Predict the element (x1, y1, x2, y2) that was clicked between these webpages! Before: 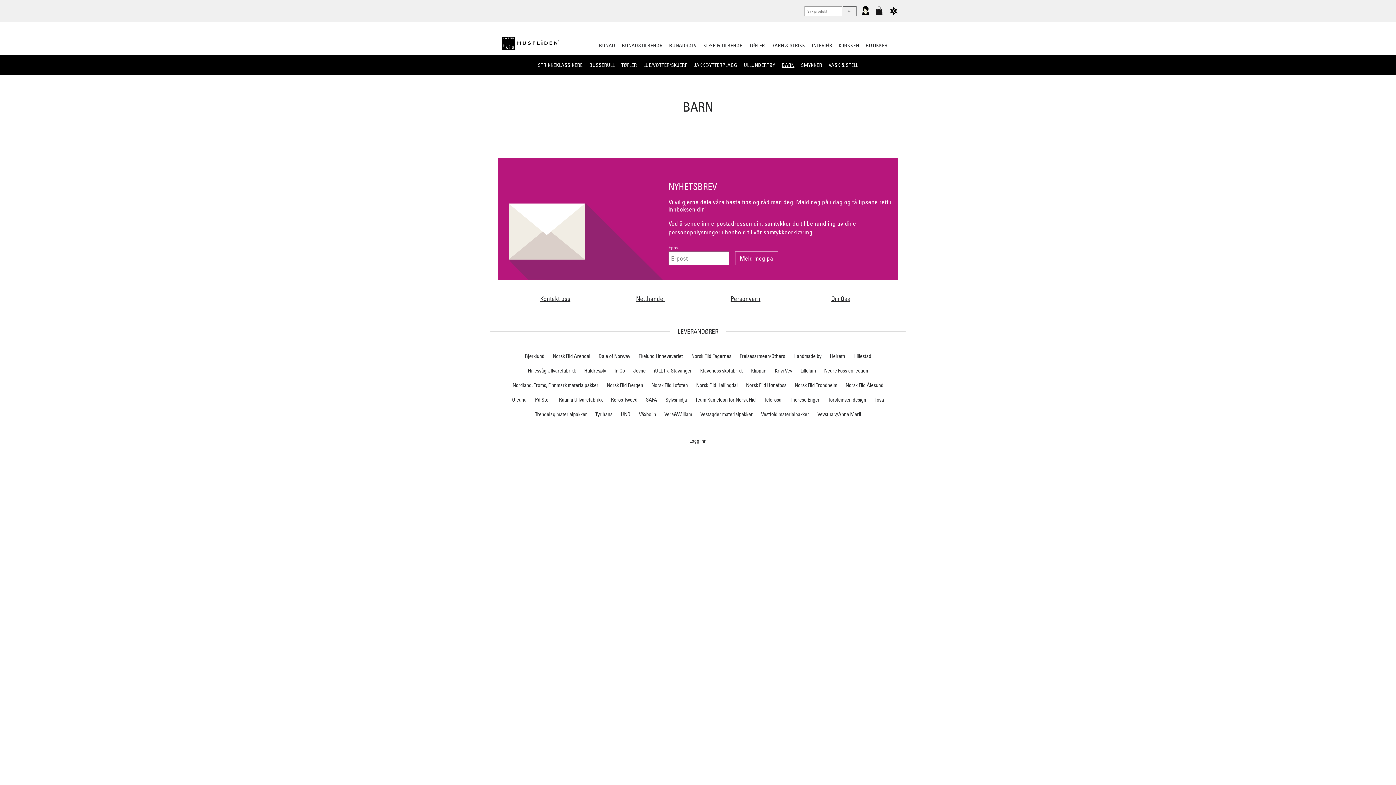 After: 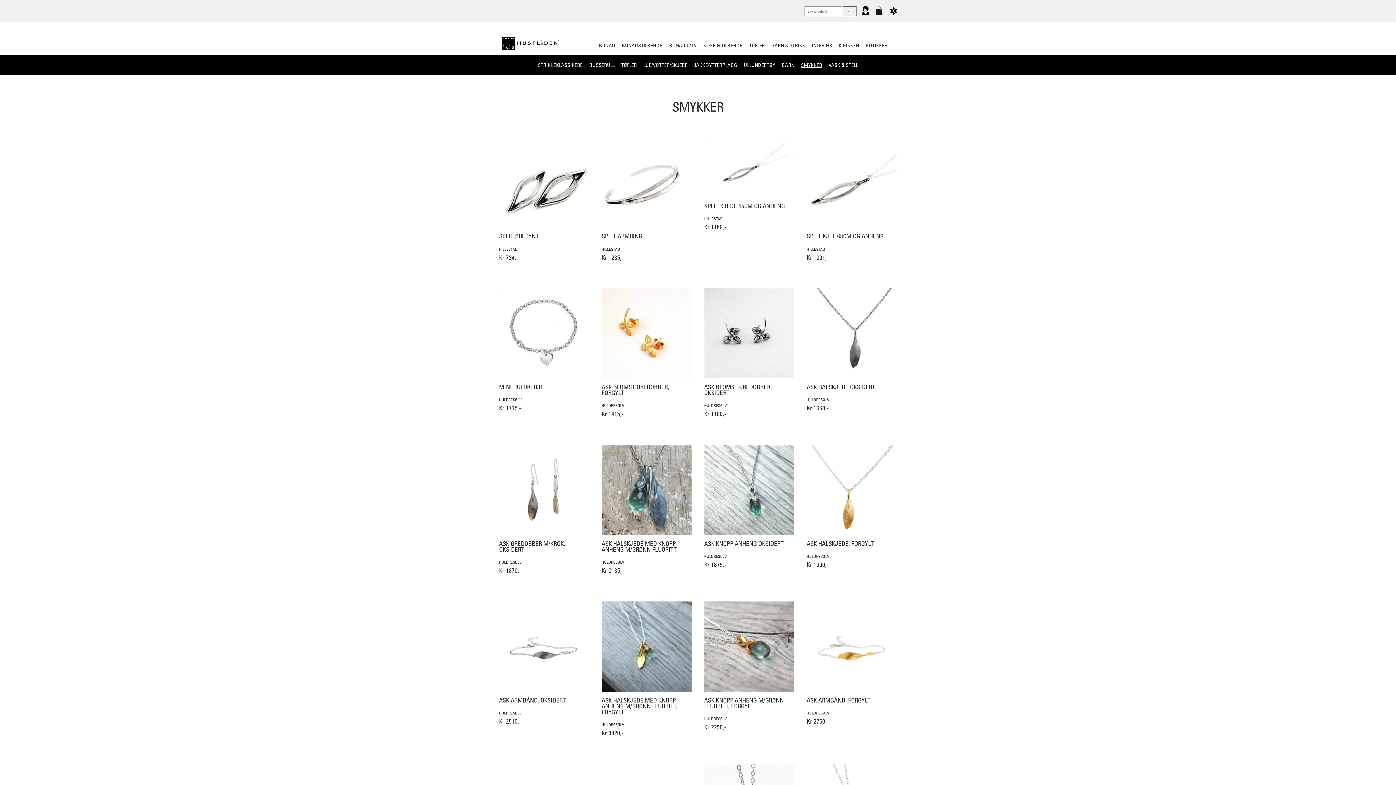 Action: bbox: (798, 55, 824, 74) label: SMYKKER